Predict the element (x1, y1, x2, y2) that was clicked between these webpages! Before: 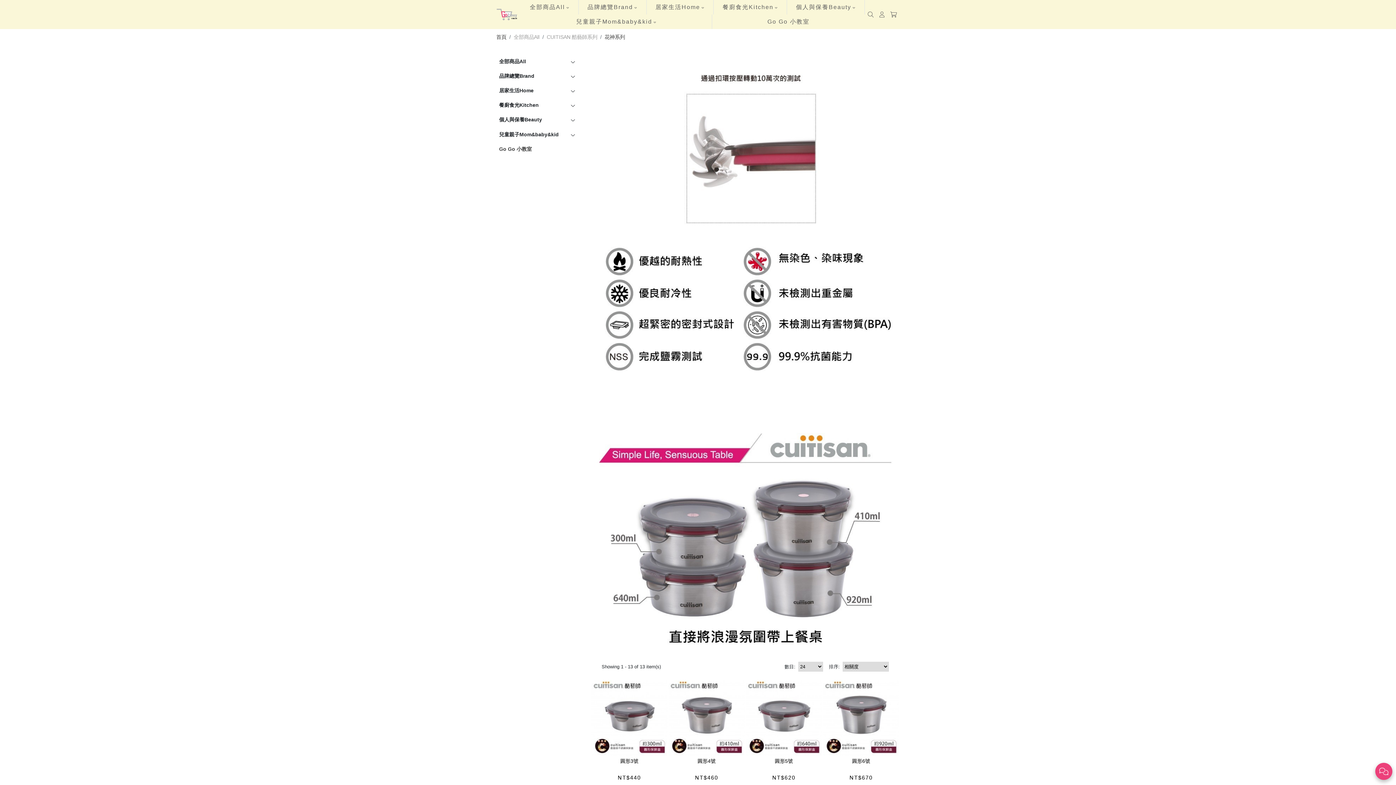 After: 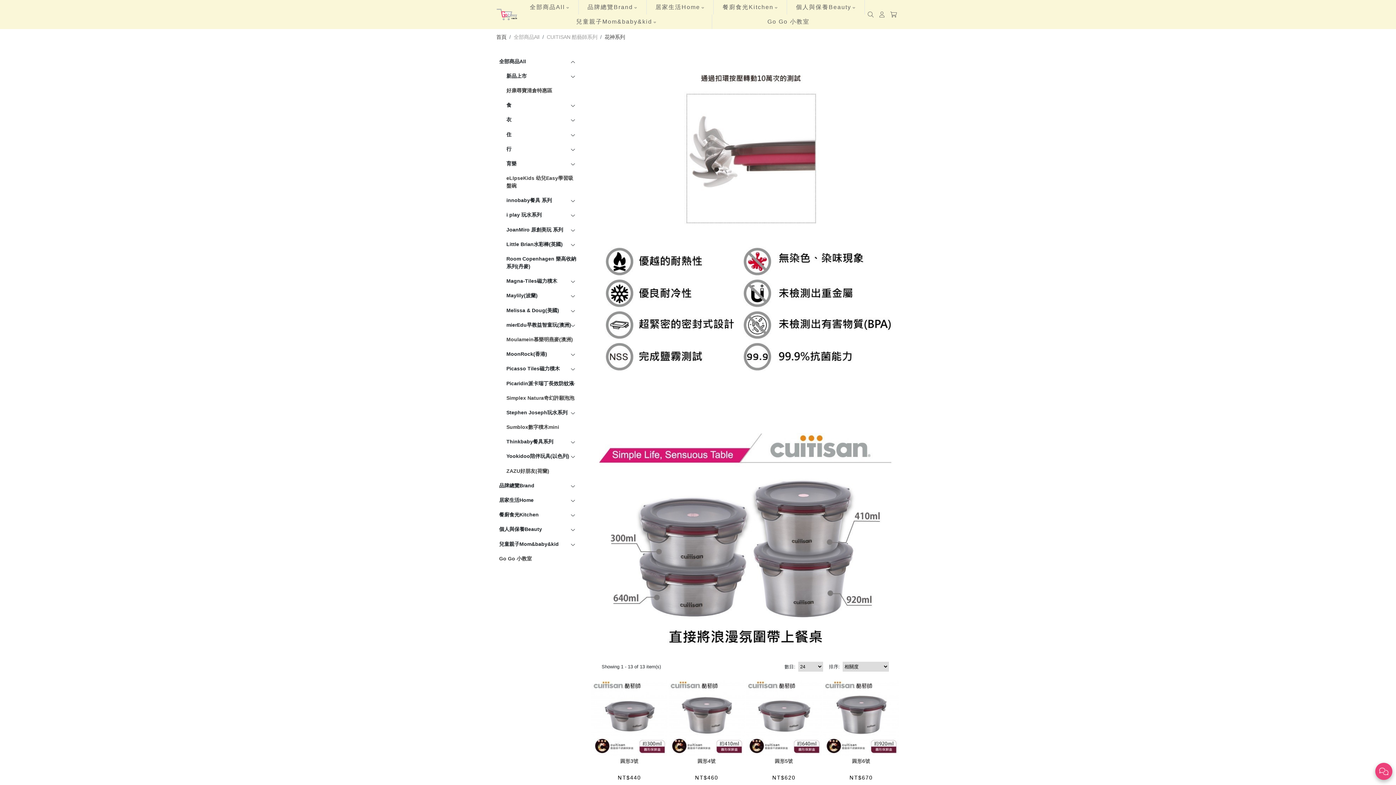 Action: bbox: (499, 54, 577, 68) label: 全部商品All